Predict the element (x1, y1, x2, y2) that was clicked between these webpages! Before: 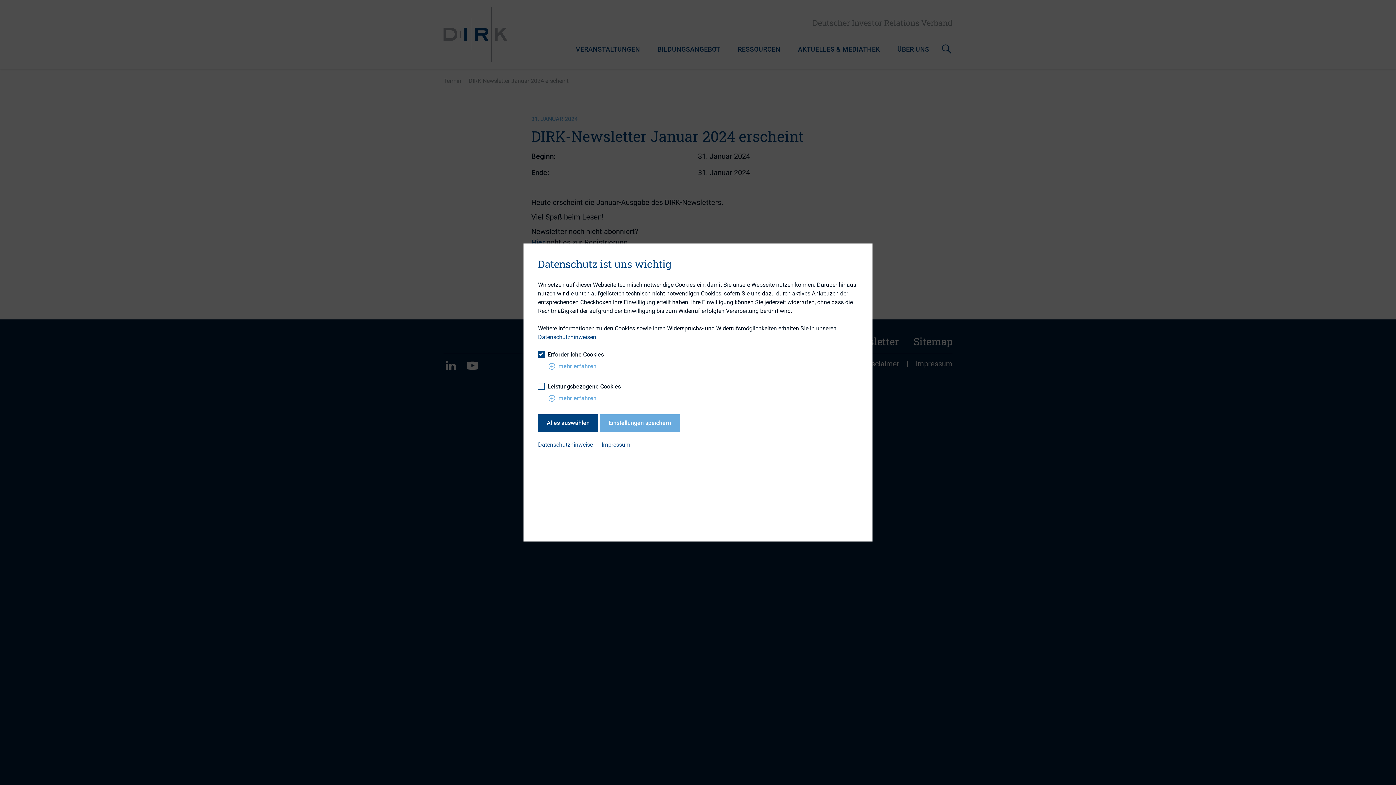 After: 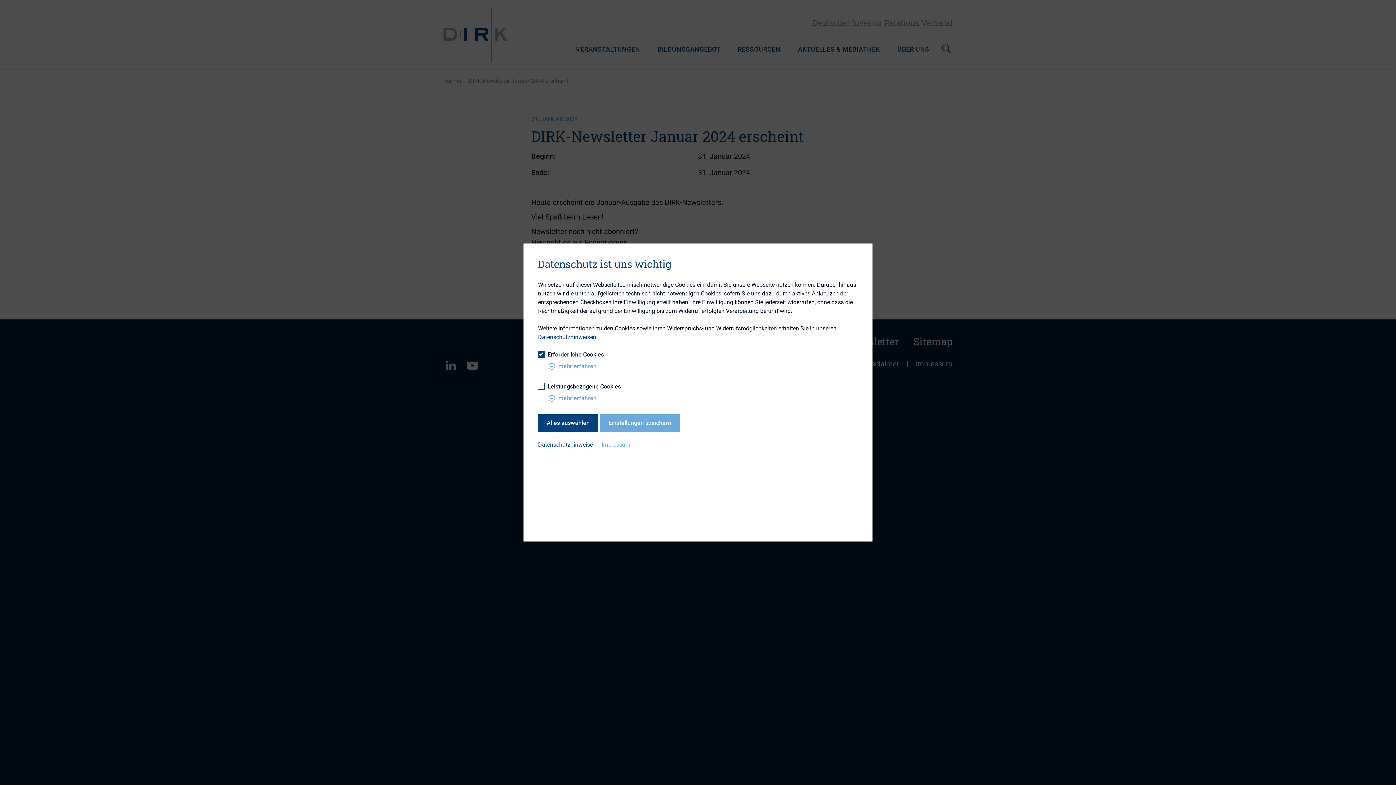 Action: label: Impressum bbox: (601, 440, 630, 449)